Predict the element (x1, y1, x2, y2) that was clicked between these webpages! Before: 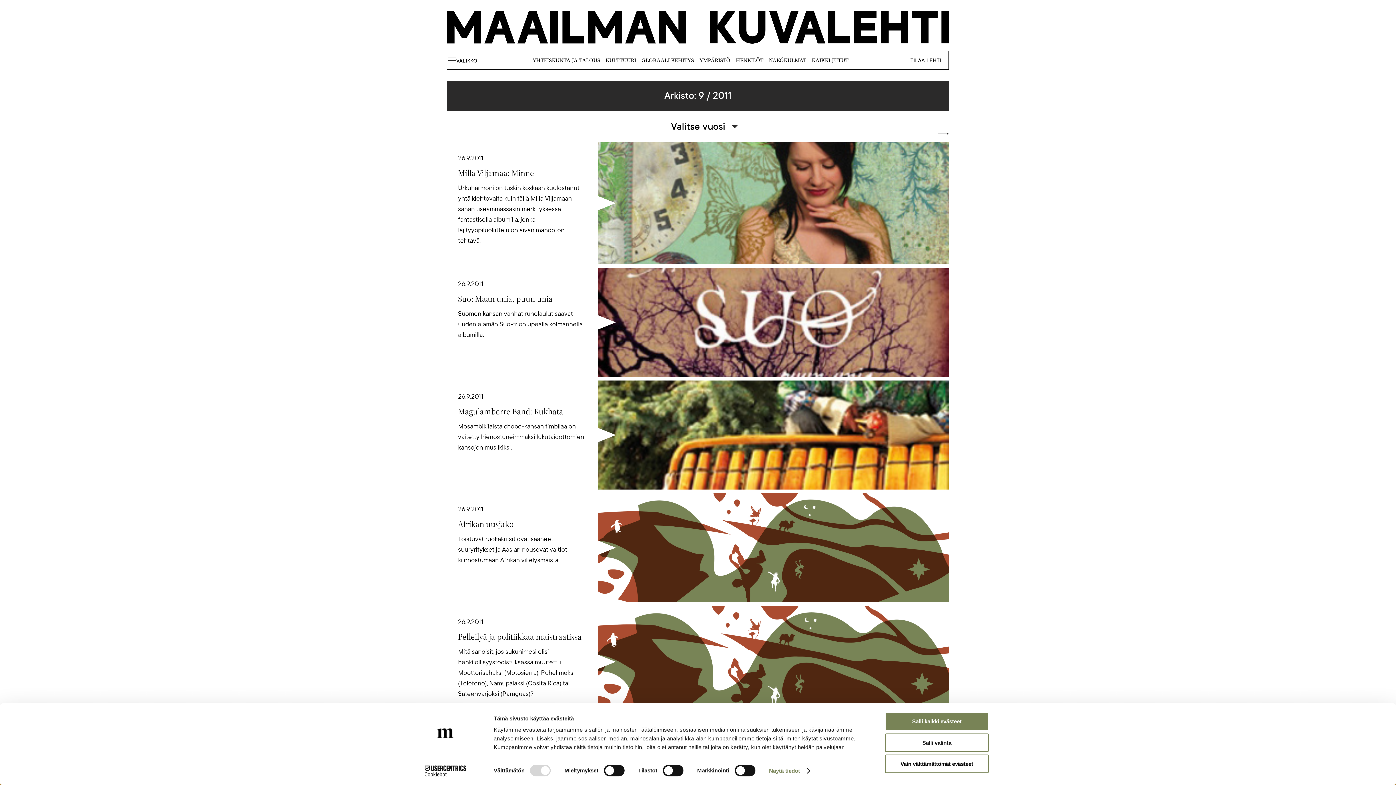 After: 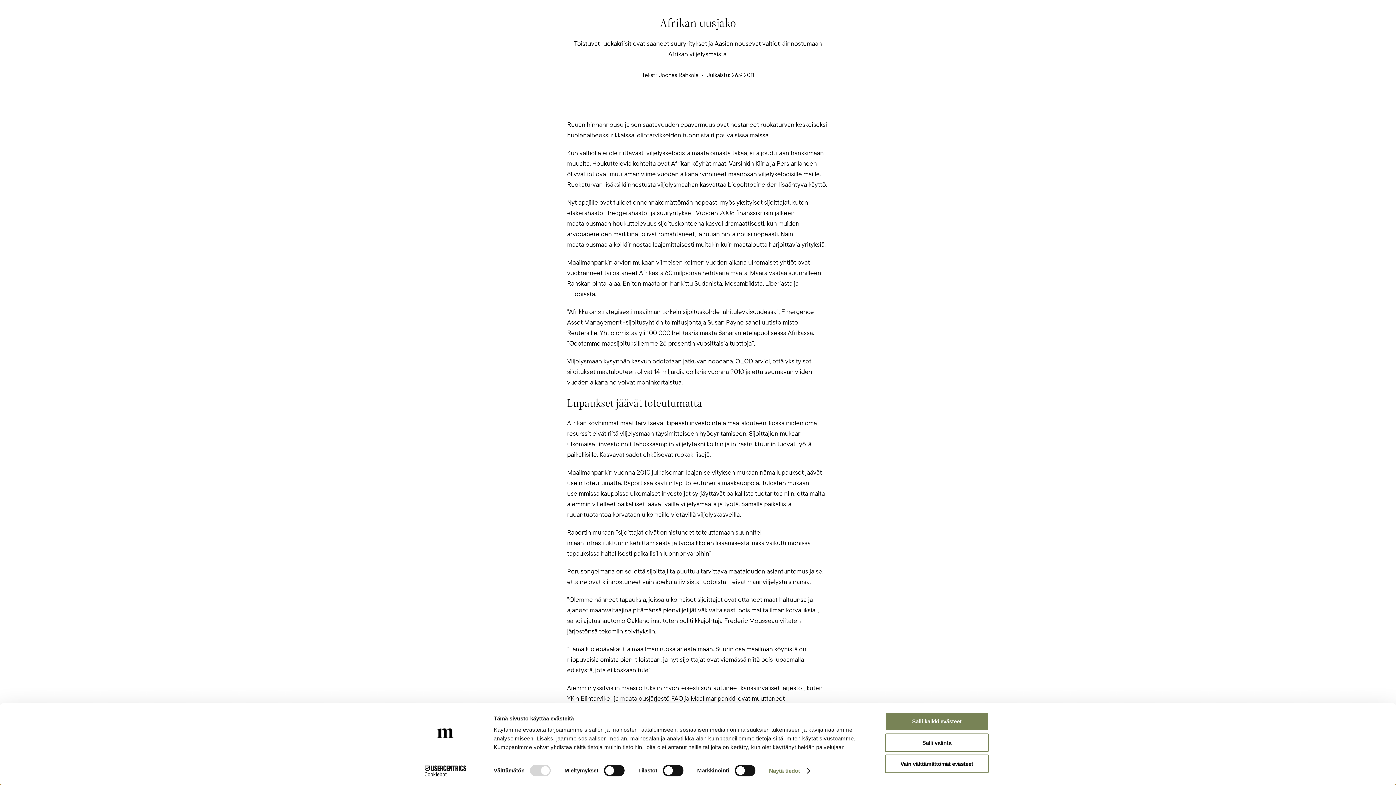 Action: bbox: (447, 493, 949, 602)